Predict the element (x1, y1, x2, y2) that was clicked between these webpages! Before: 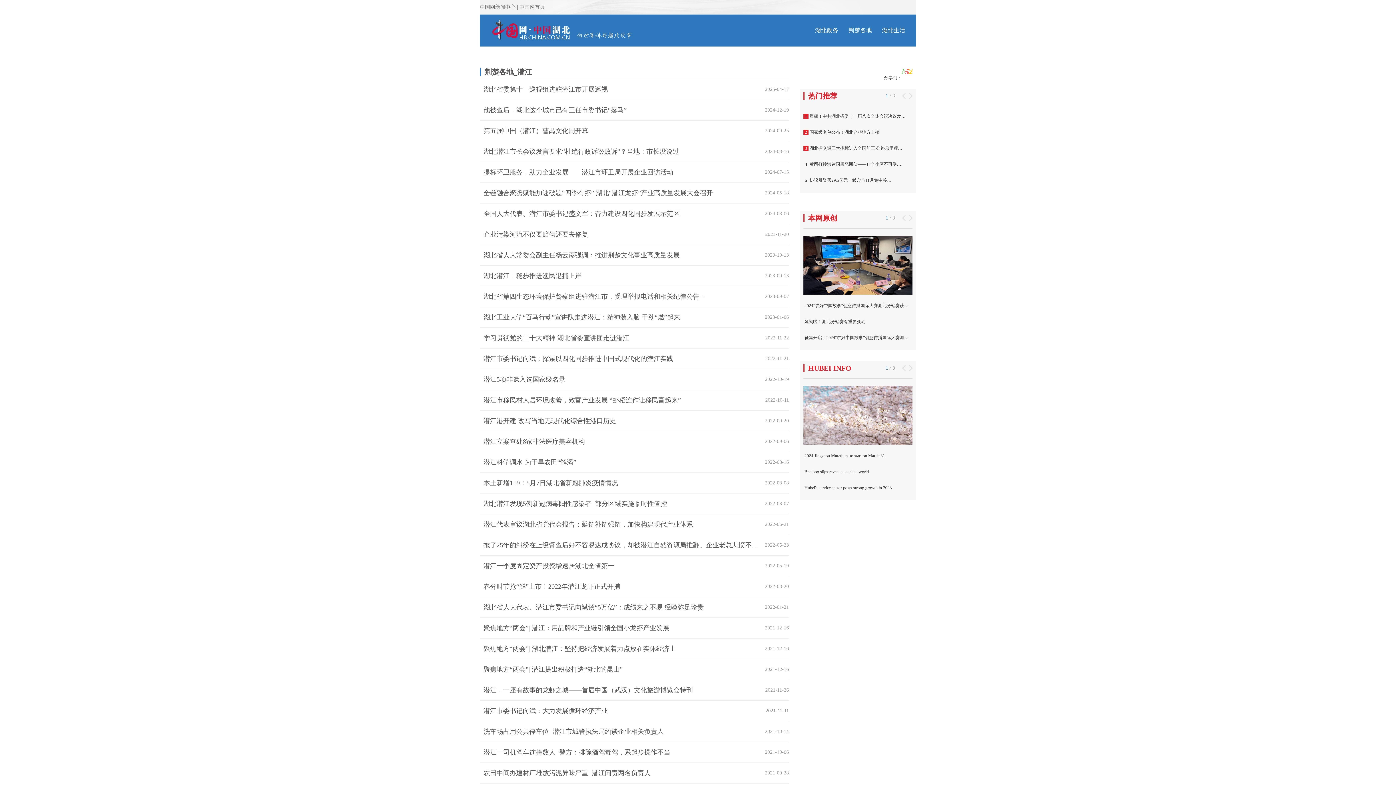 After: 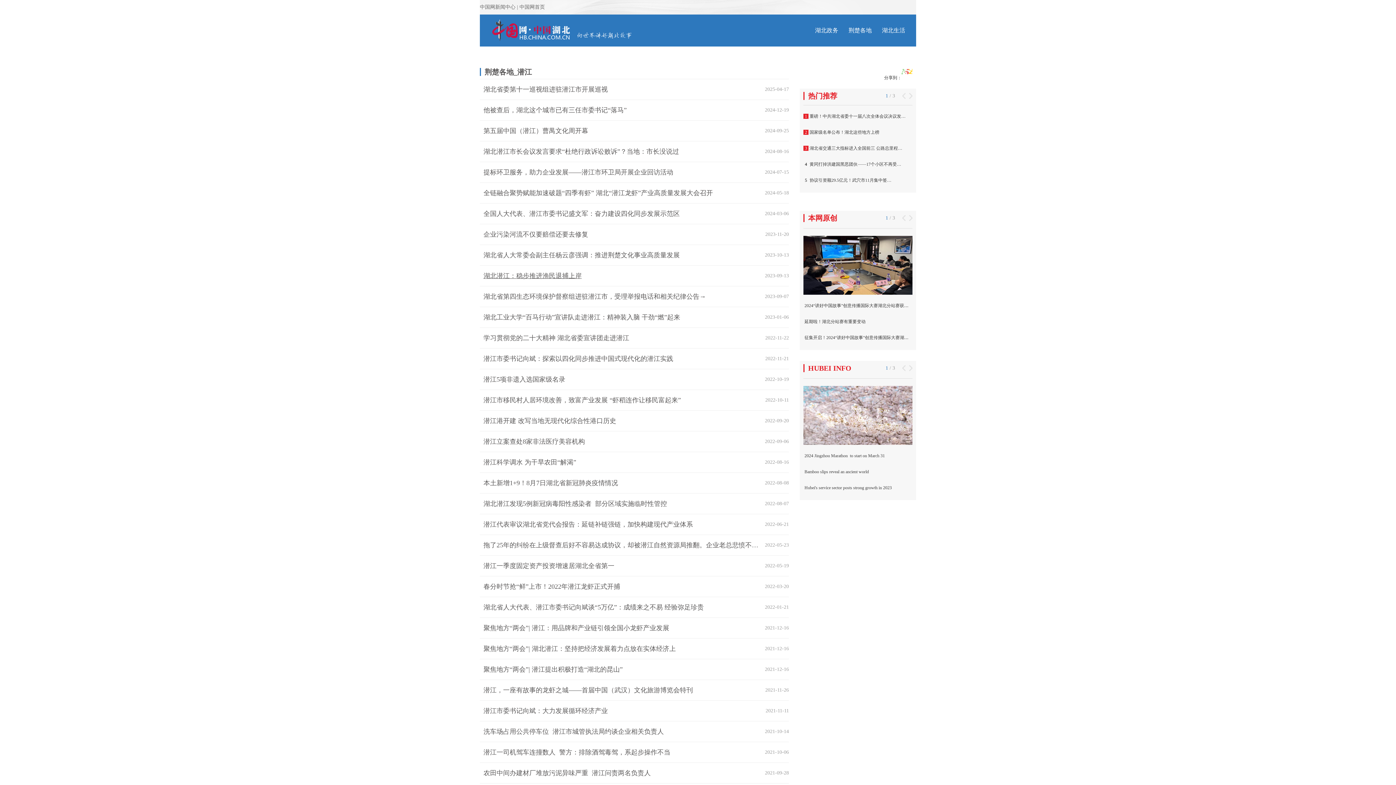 Action: label: 湖北潜江：稳步推进渔民退捕上岸 bbox: (483, 272, 760, 279)